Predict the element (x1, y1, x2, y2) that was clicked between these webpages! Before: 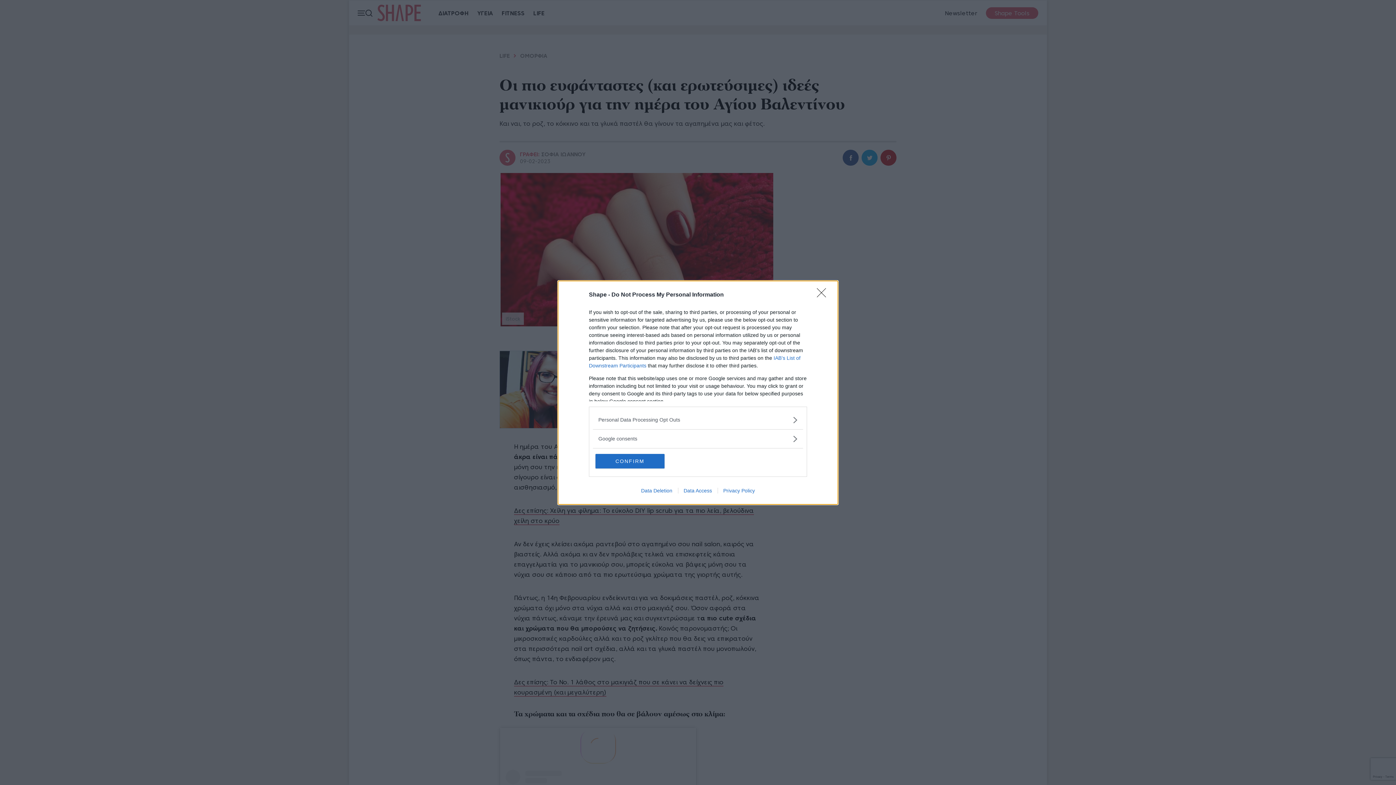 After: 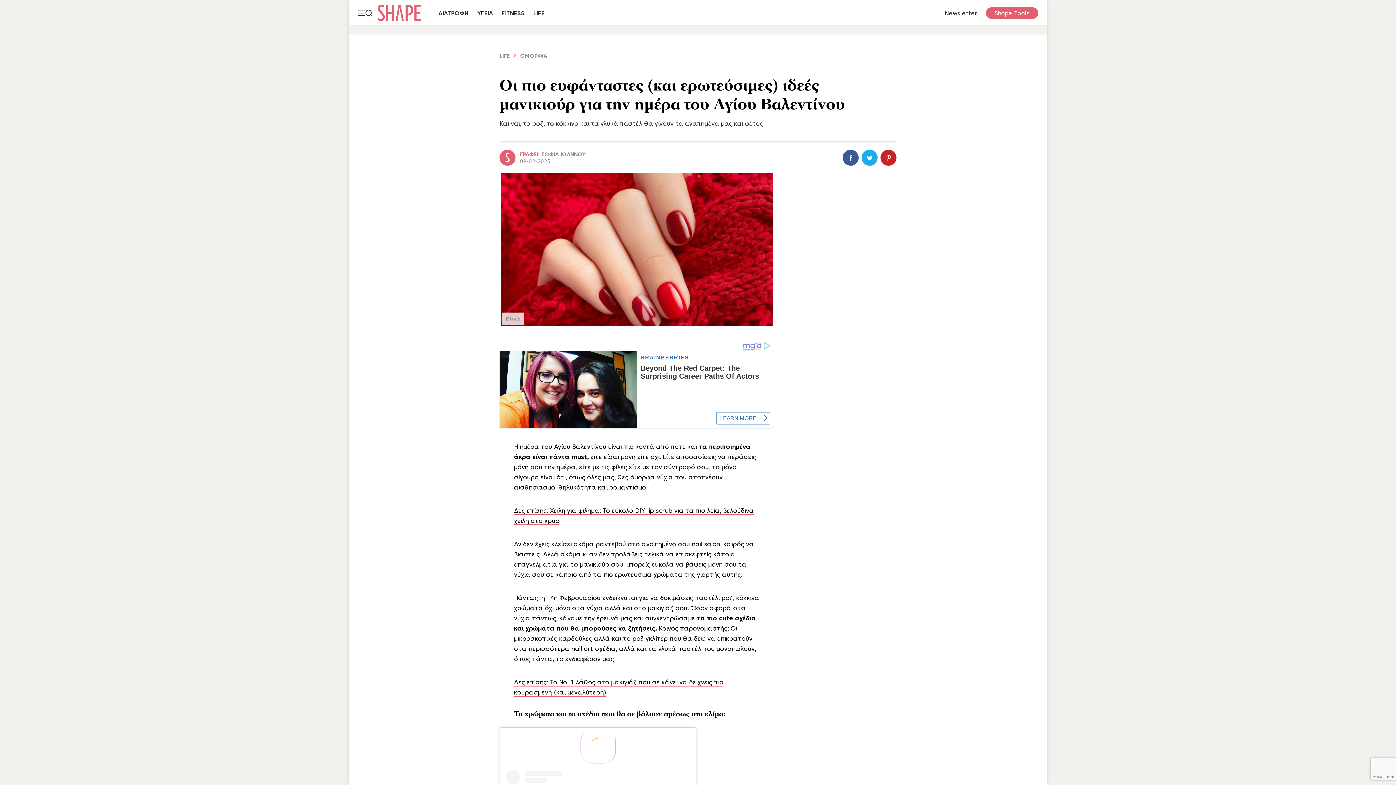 Action: bbox: (817, 288, 830, 302) label: Close